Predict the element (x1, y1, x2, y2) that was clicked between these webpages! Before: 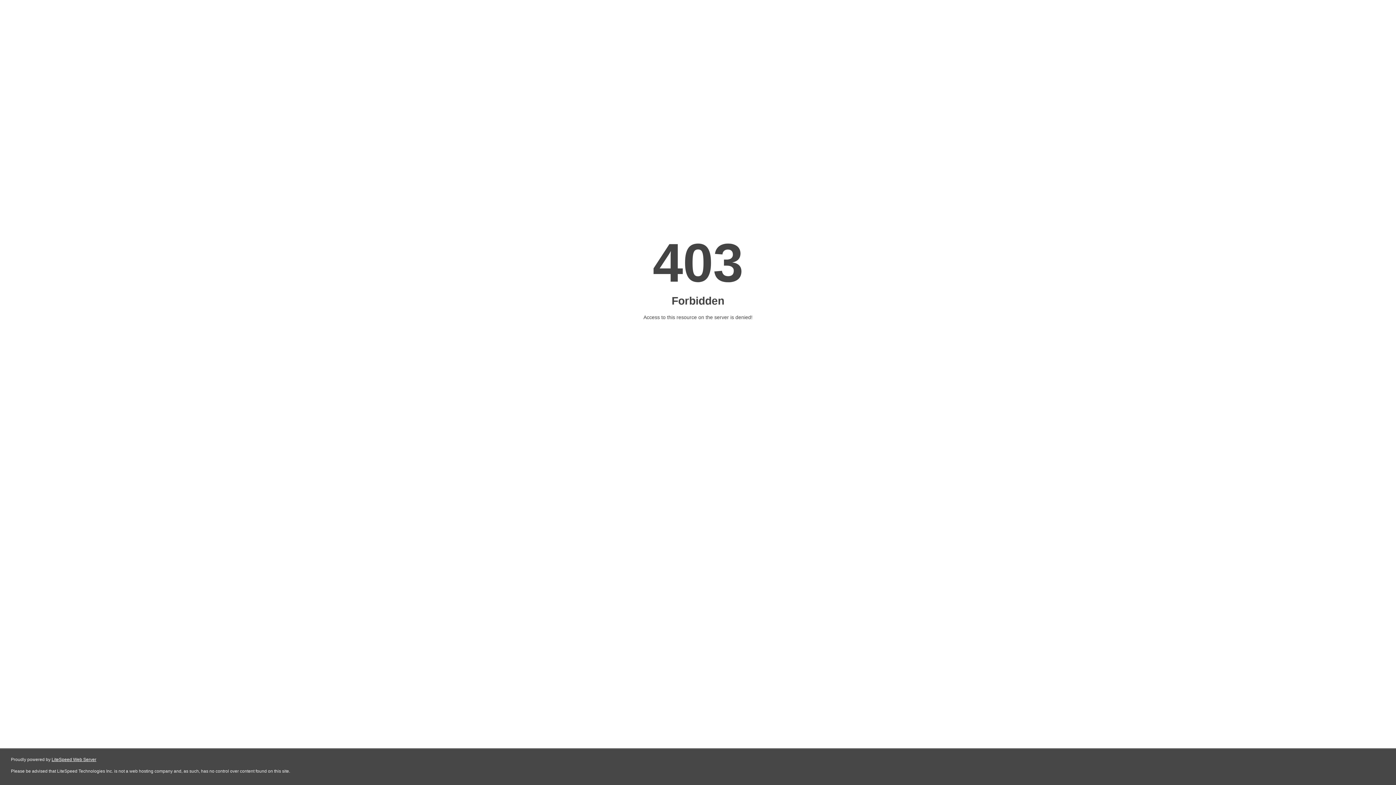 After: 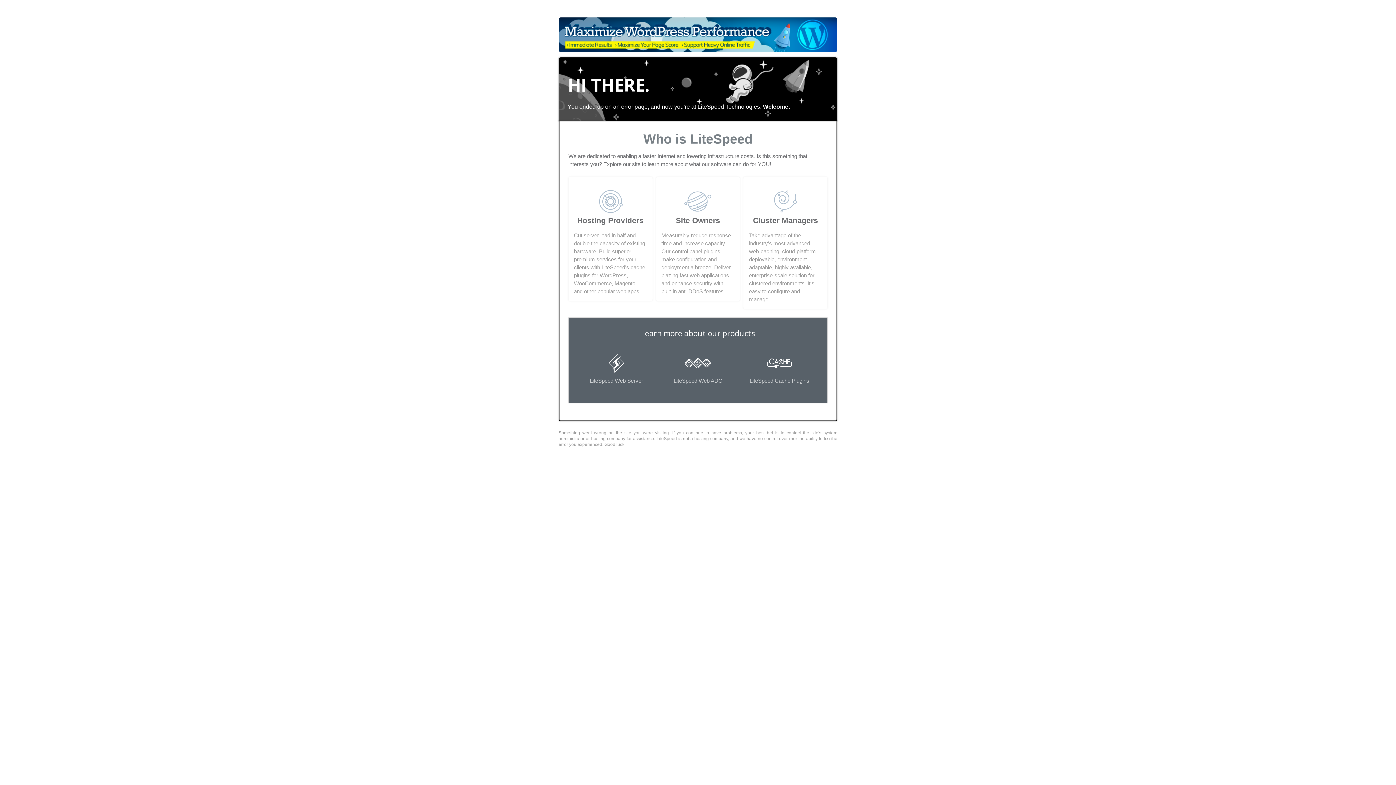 Action: label: LiteSpeed Web Server bbox: (51, 757, 96, 762)